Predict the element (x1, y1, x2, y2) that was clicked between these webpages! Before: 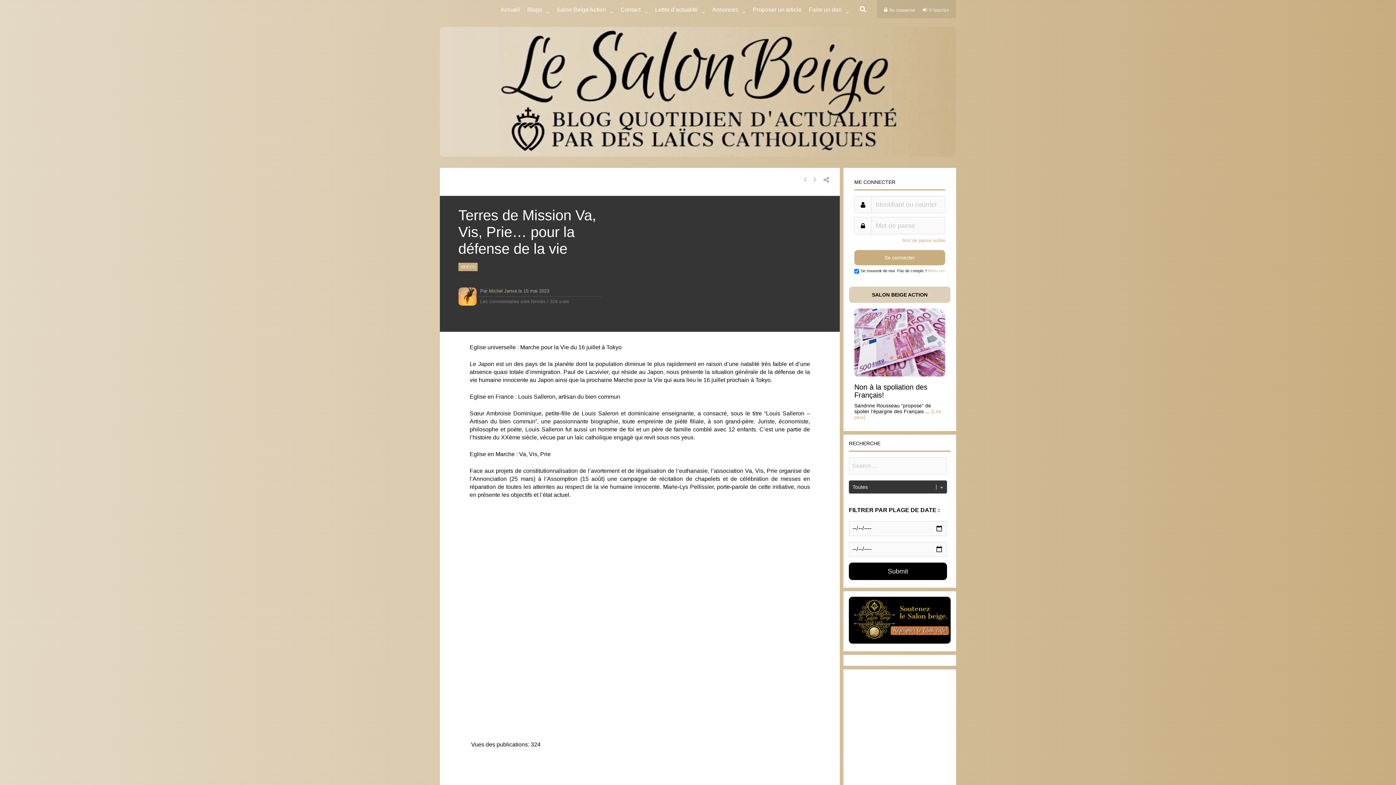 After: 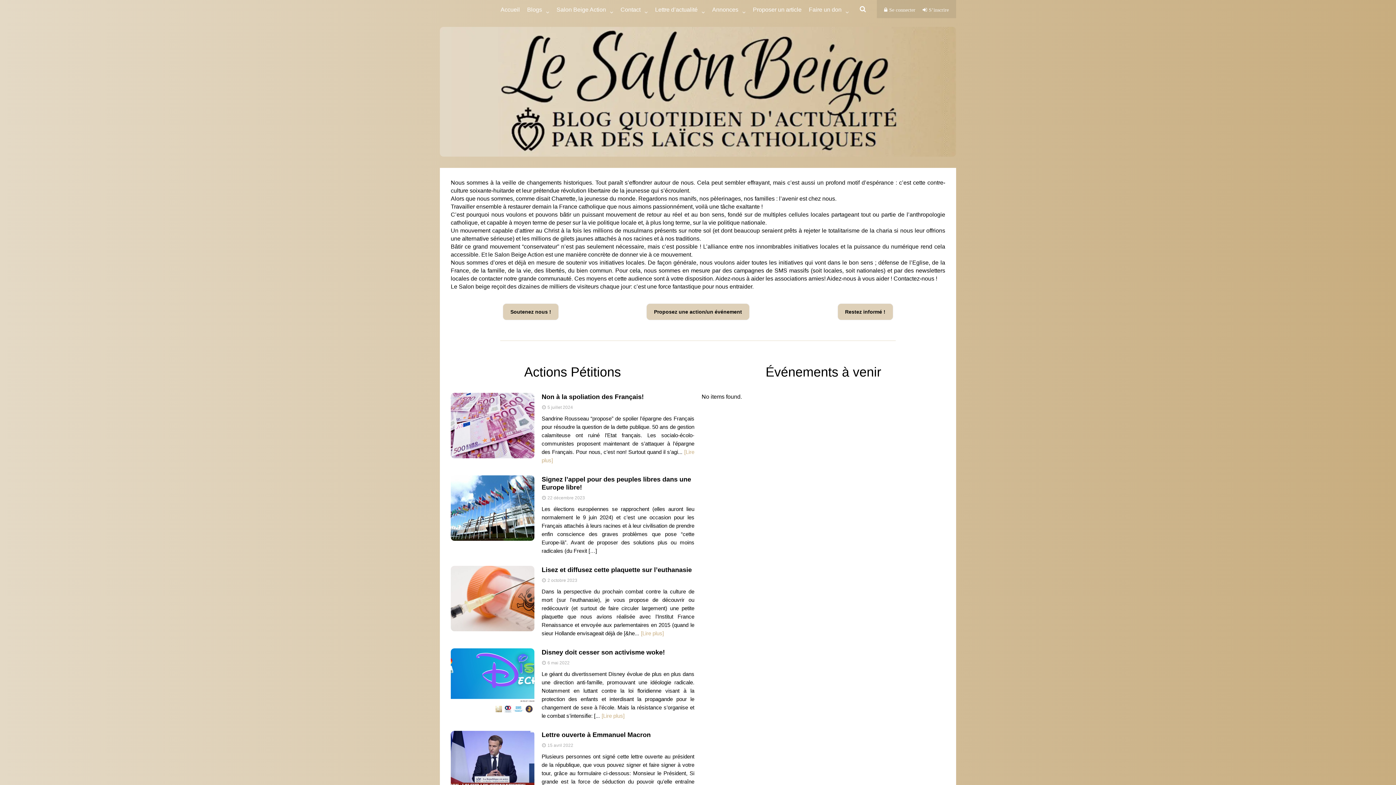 Action: label: SALON BEIGE ACTION bbox: (849, 286, 950, 303)